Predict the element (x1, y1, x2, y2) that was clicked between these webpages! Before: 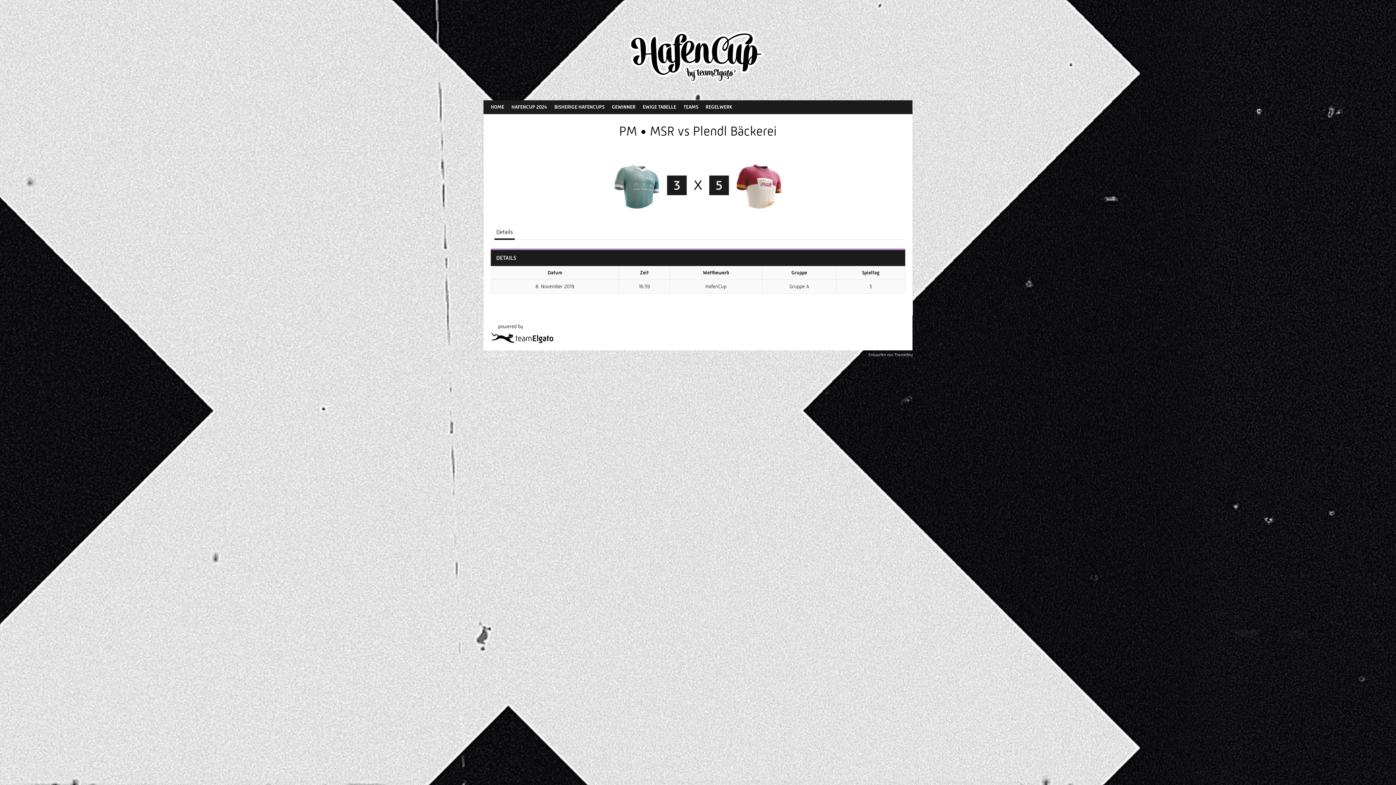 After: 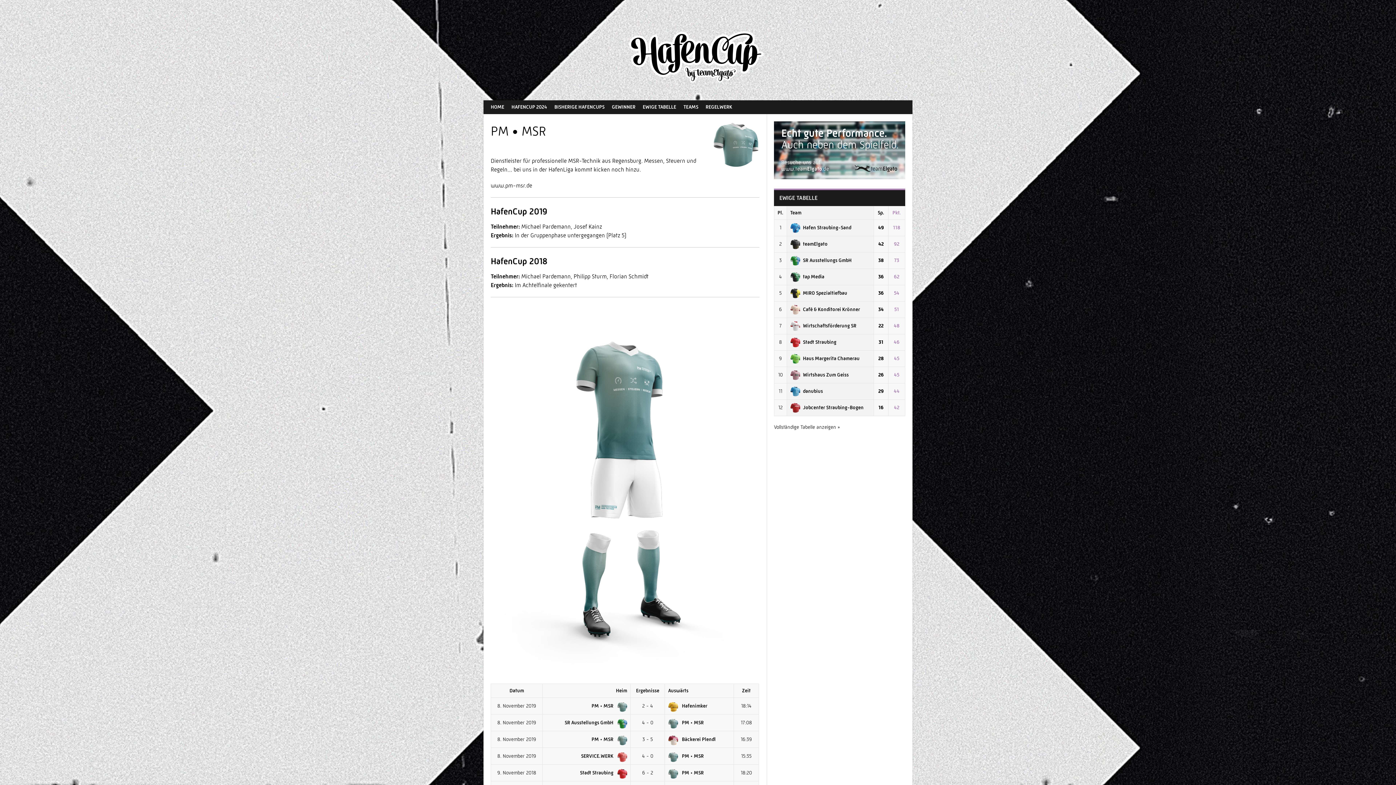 Action: bbox: (613, 177, 660, 192)